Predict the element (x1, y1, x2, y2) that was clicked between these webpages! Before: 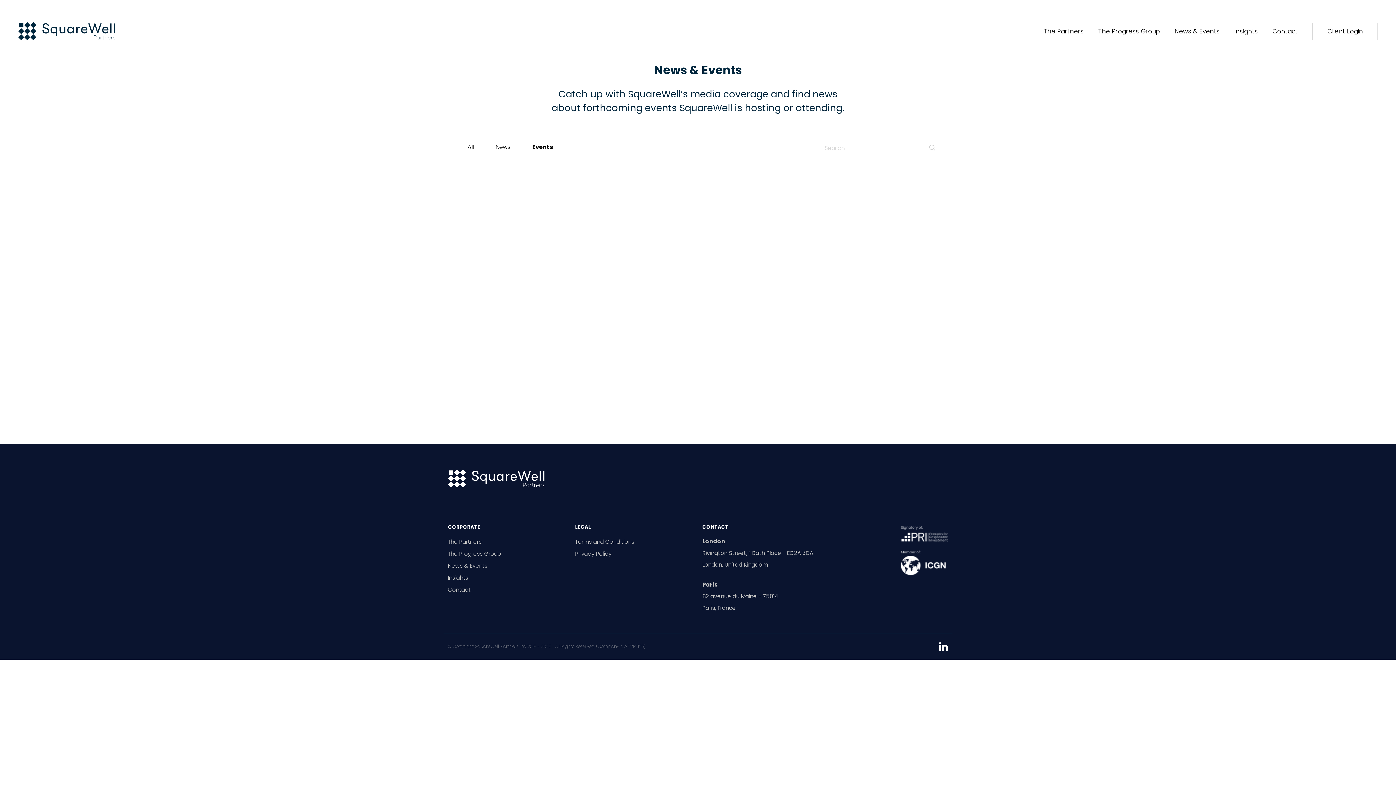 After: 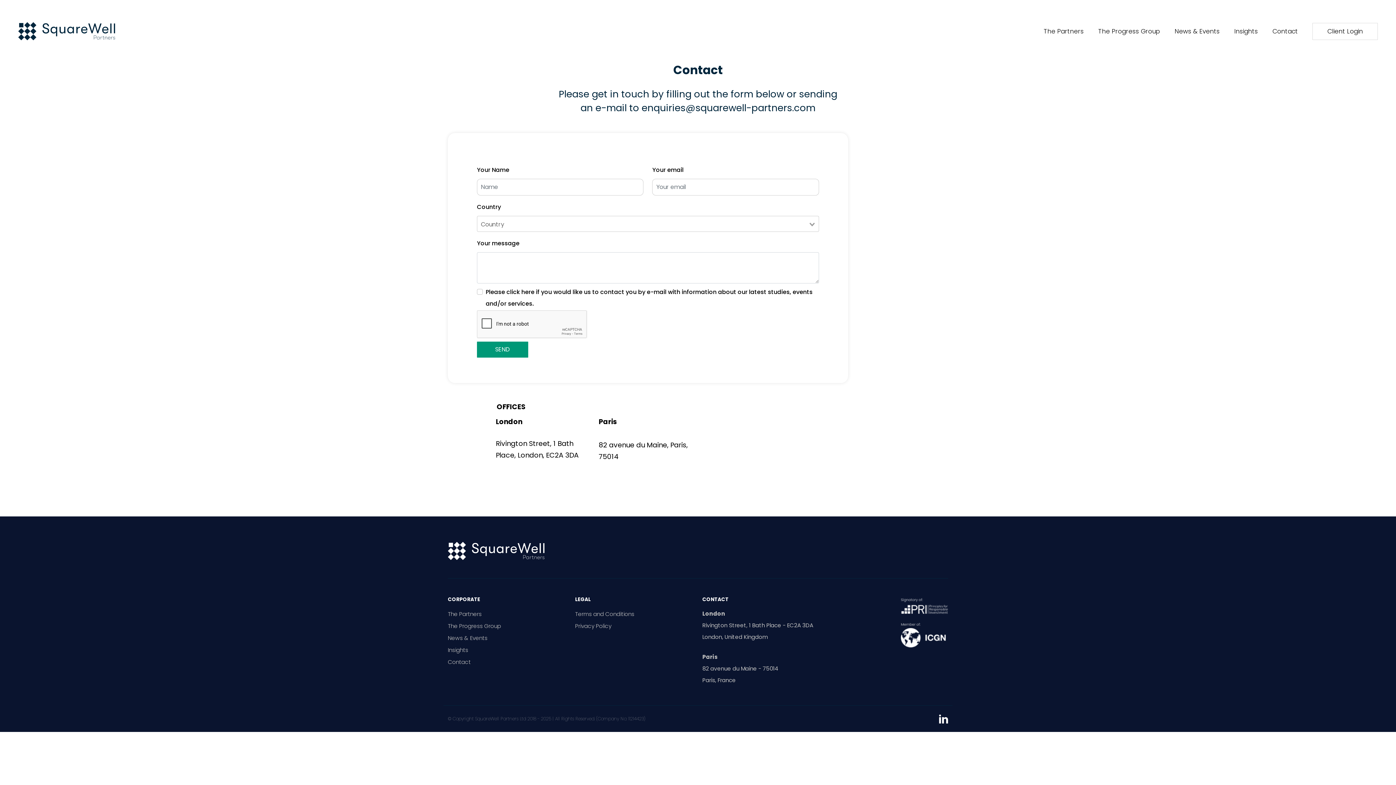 Action: bbox: (1272, 26, 1298, 35) label: Contact